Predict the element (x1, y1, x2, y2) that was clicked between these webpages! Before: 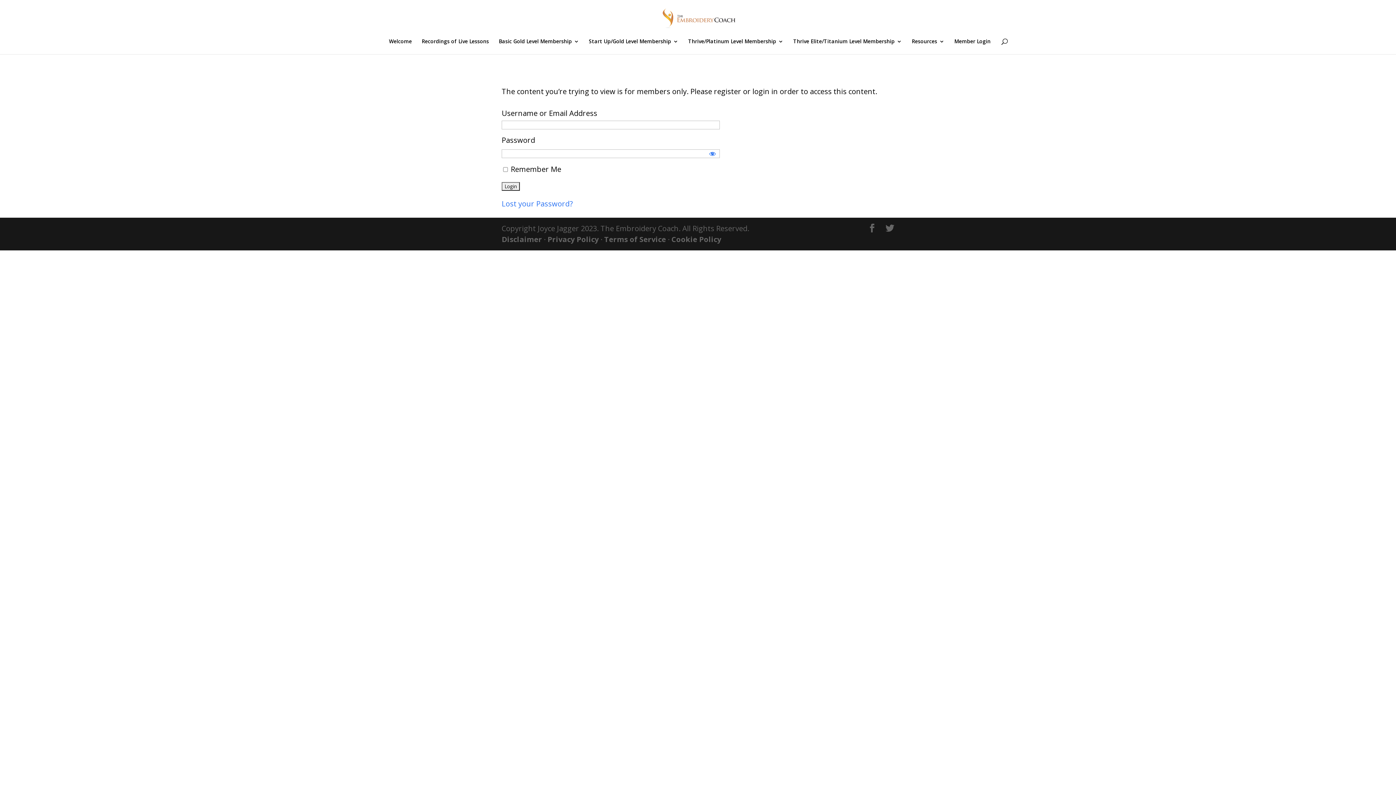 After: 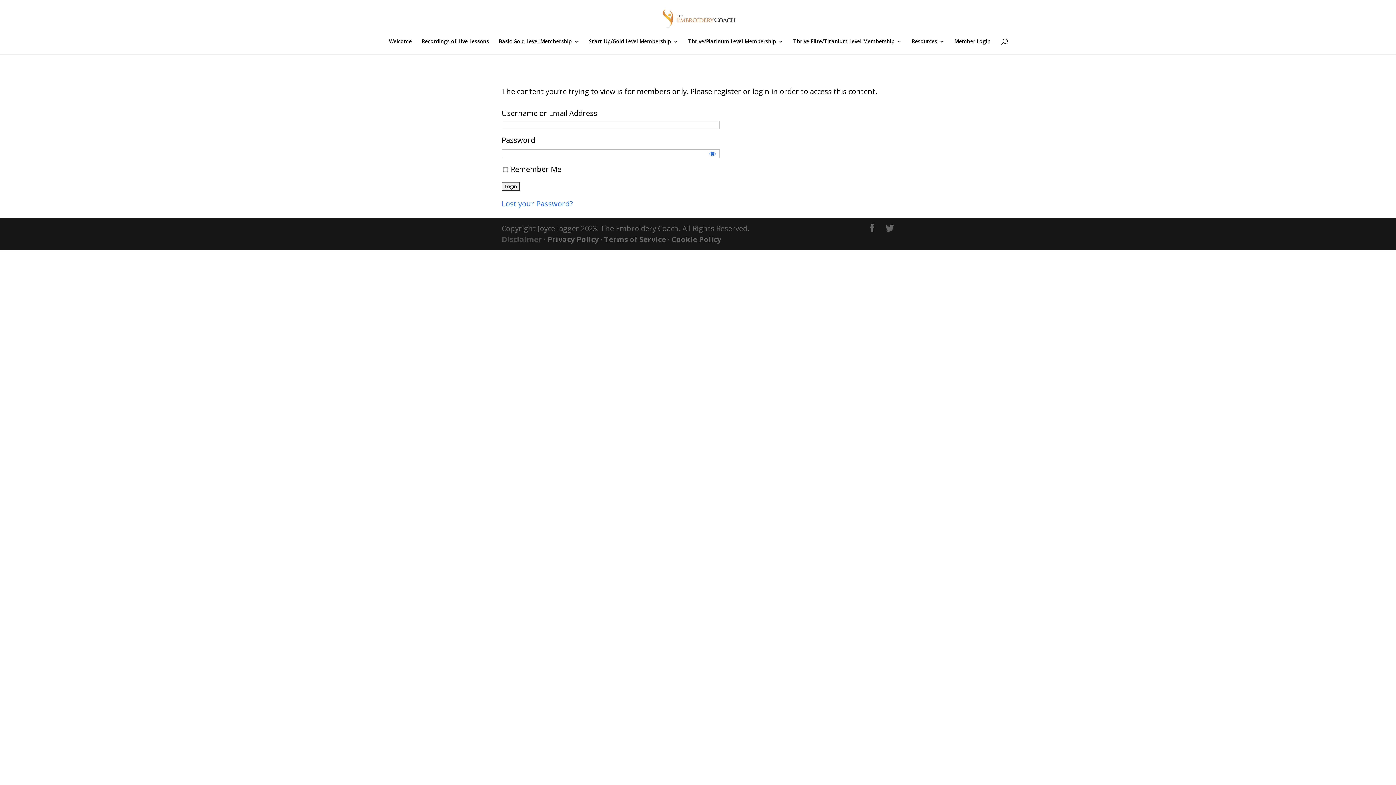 Action: bbox: (501, 234, 542, 244) label: Disclaimer